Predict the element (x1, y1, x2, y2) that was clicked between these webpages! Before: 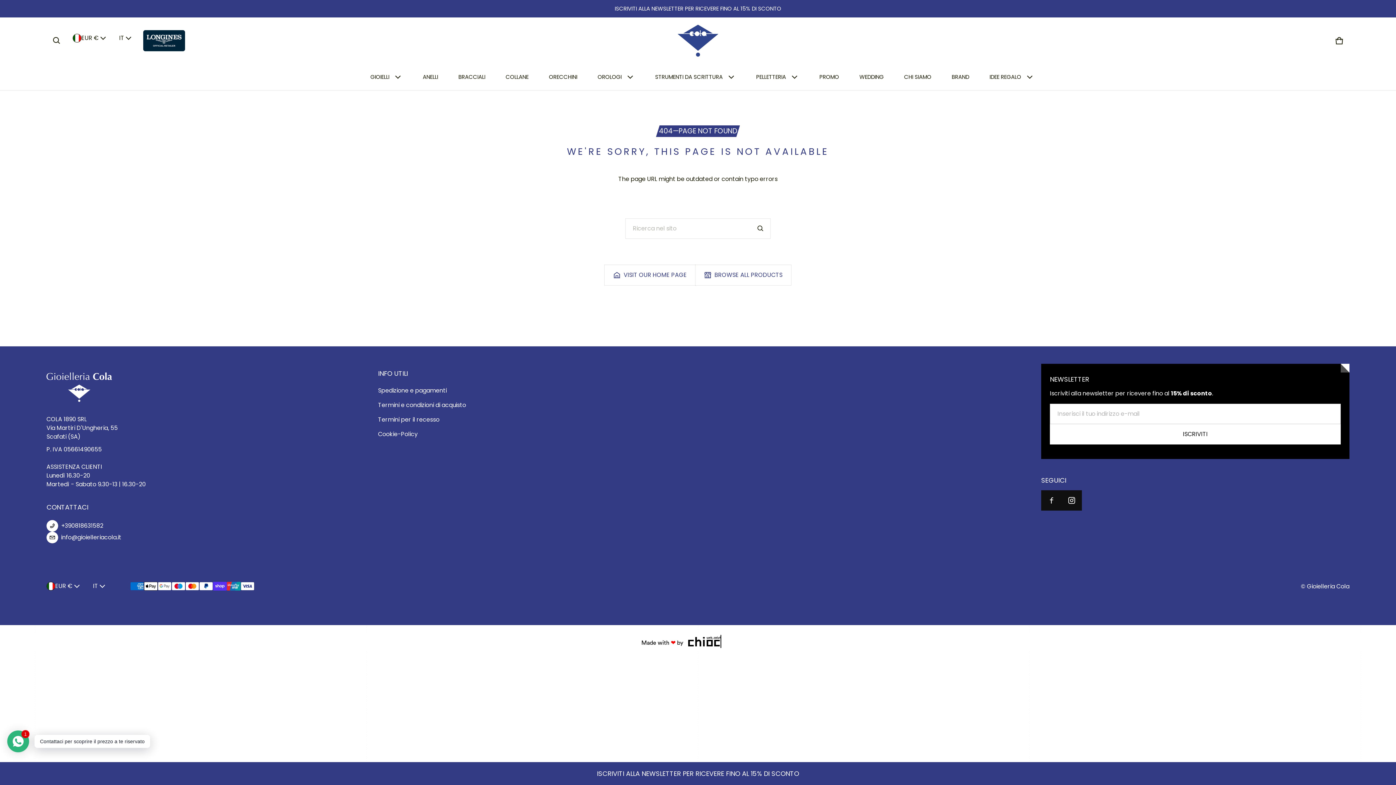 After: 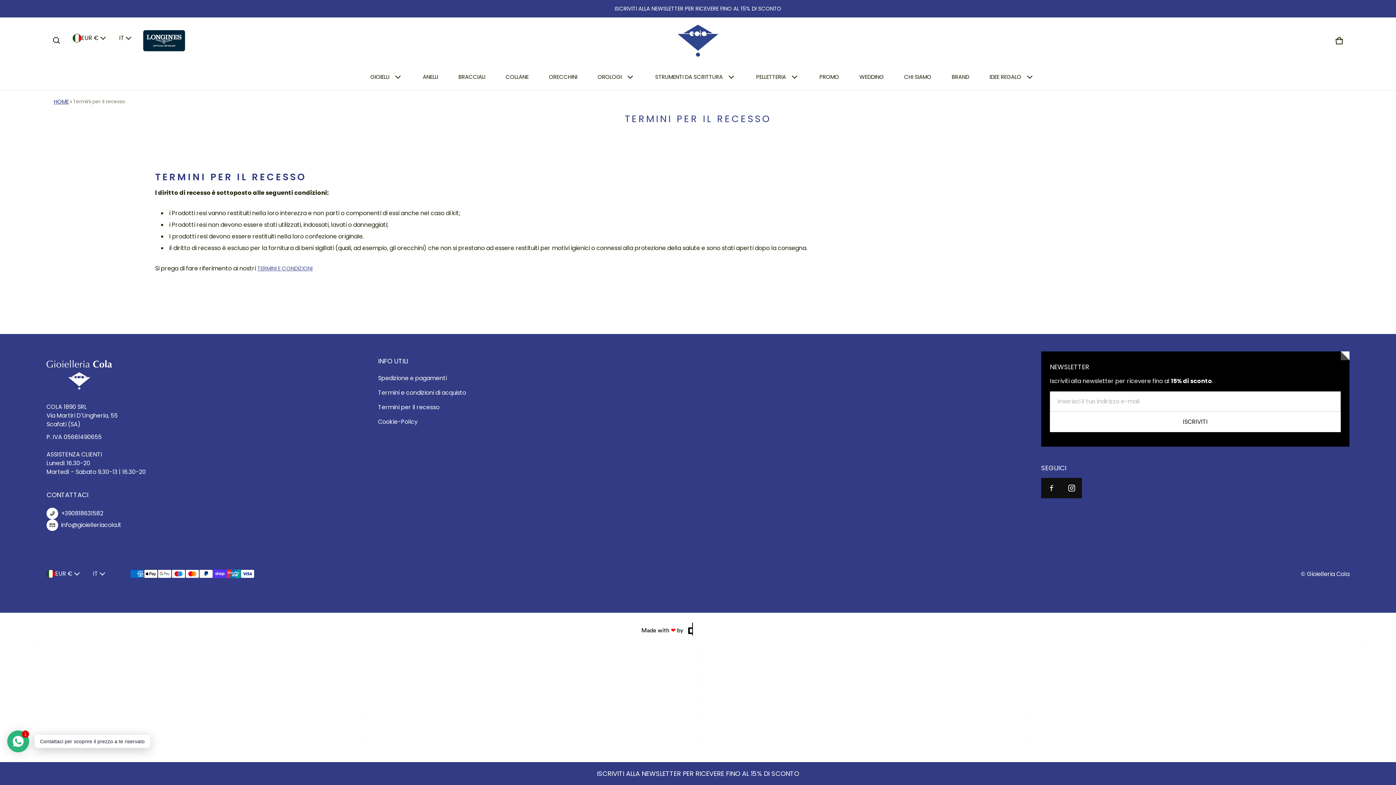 Action: label: Termini per il recesso bbox: (378, 412, 439, 427)